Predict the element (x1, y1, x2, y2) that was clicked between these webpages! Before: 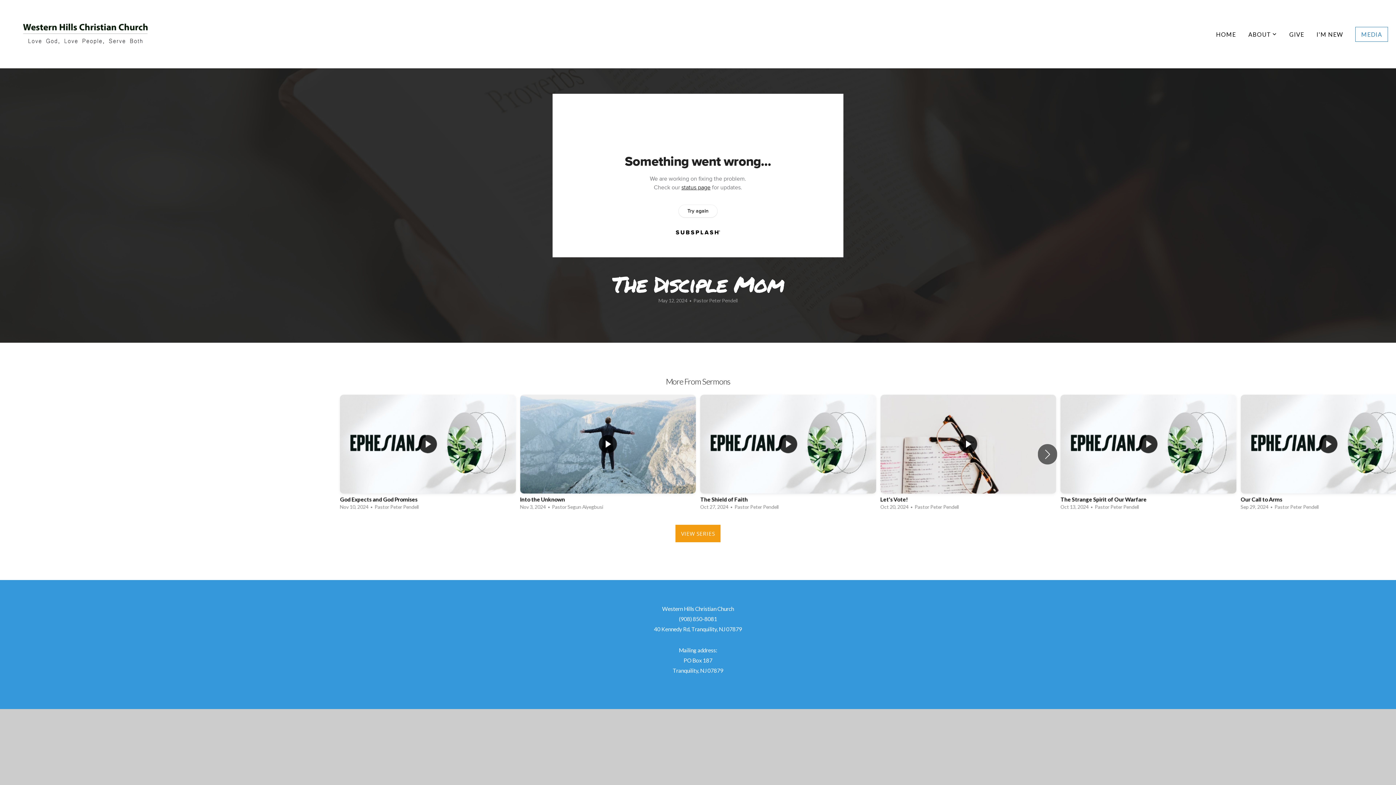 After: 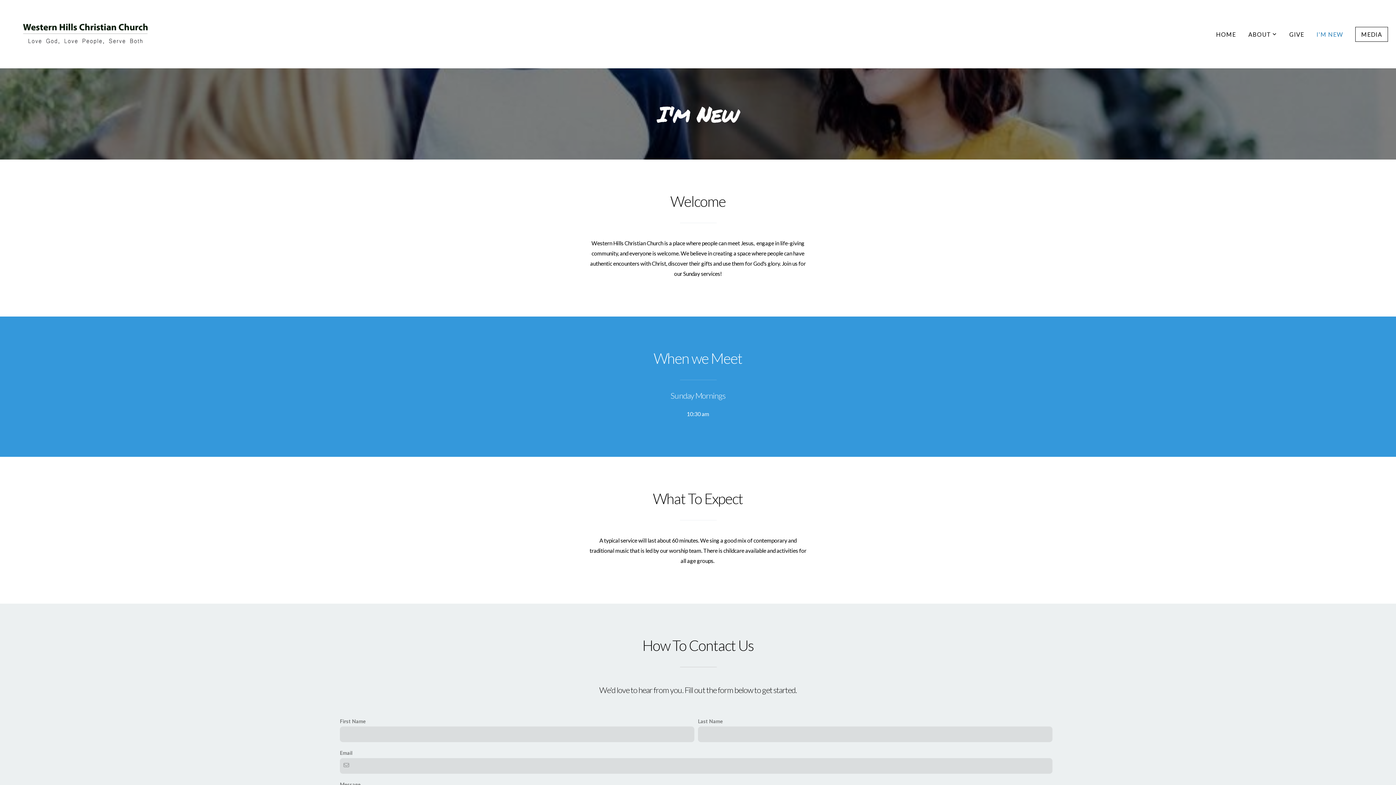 Action: bbox: (1311, 27, 1348, 41) label: I'M NEW